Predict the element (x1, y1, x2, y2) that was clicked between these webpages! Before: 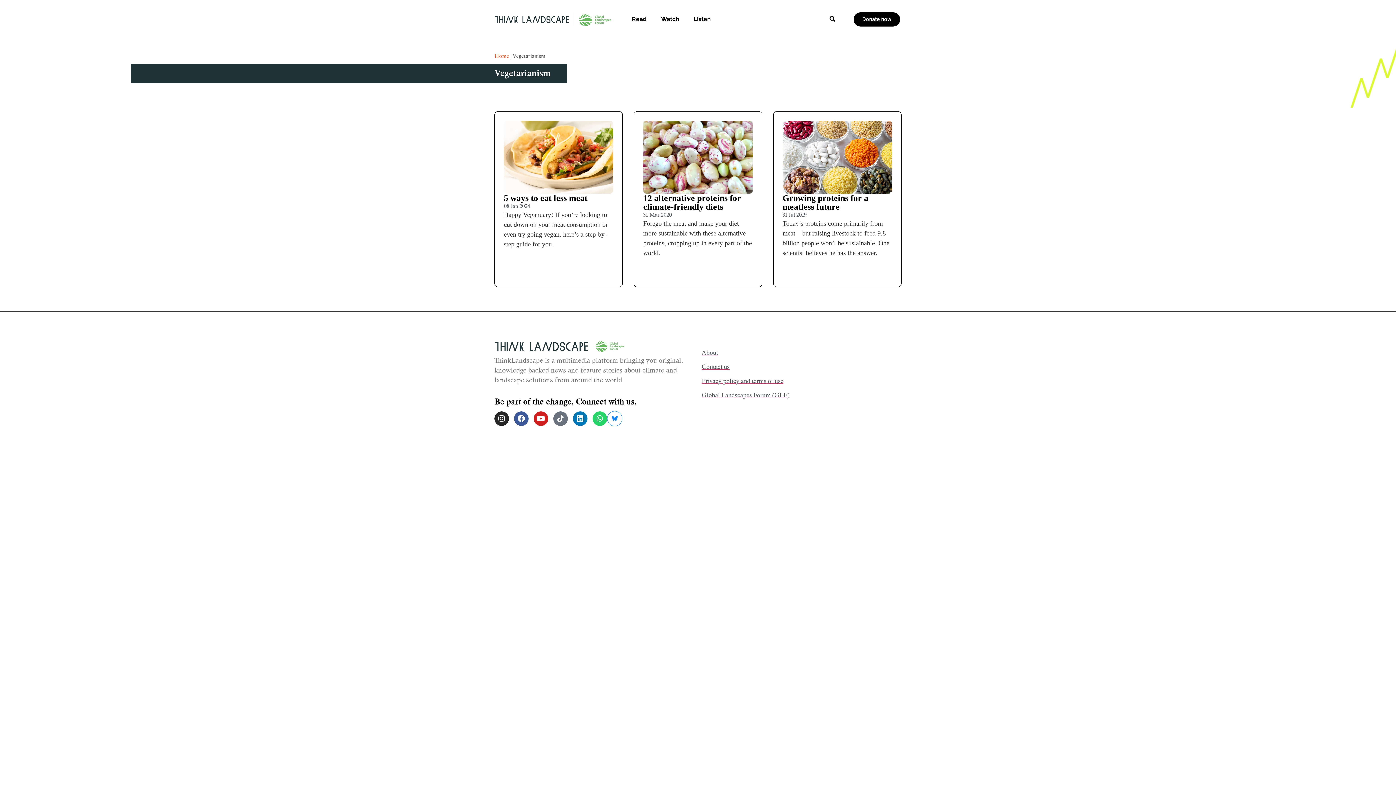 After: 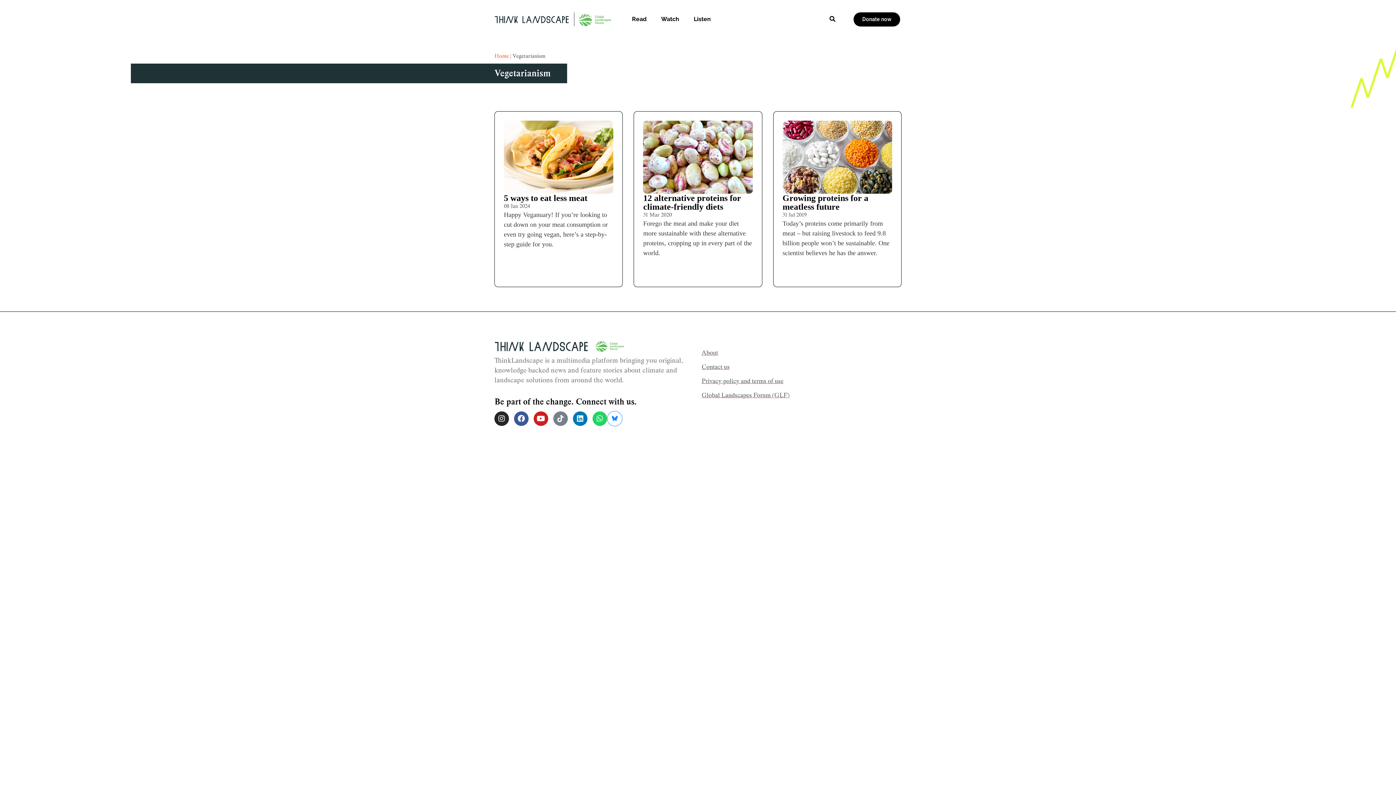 Action: bbox: (553, 411, 568, 426) label: Tiktok